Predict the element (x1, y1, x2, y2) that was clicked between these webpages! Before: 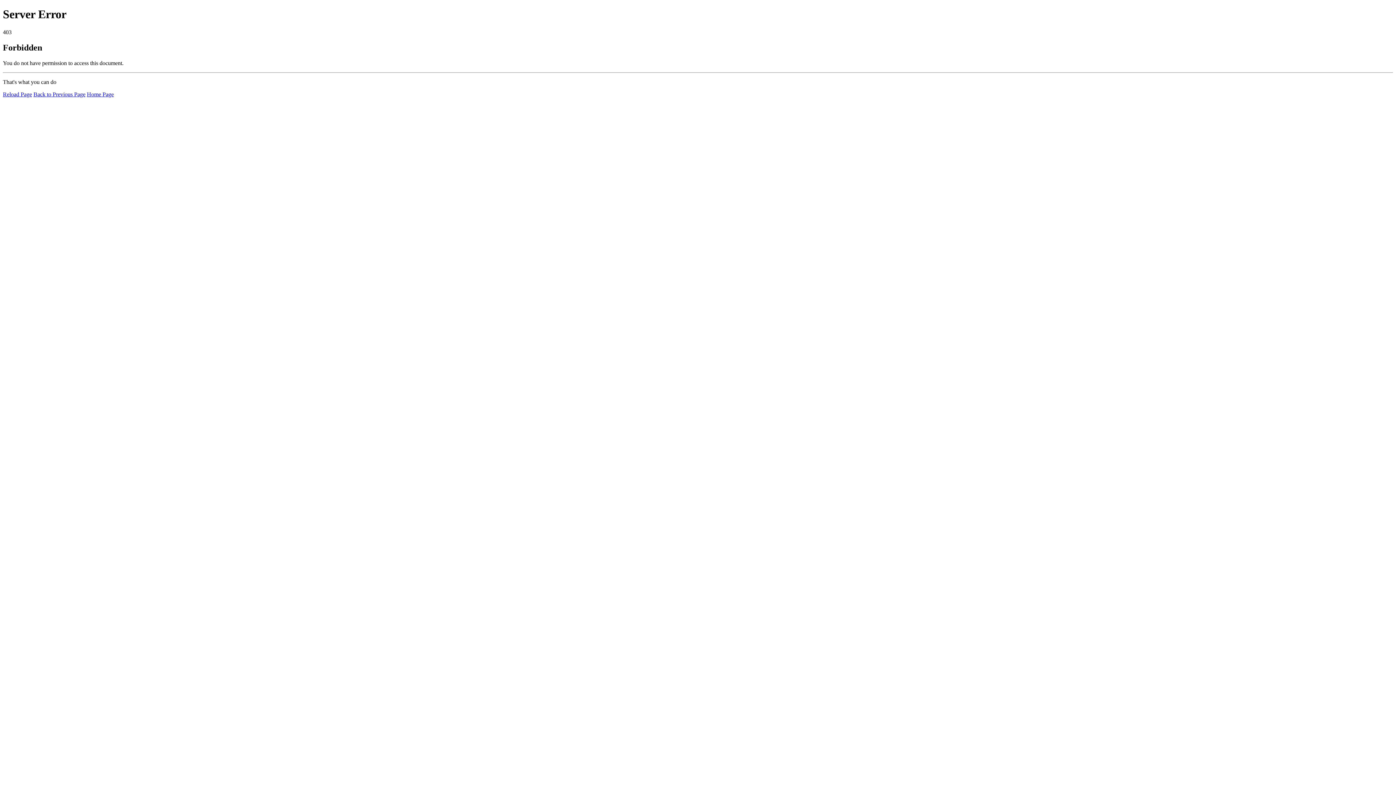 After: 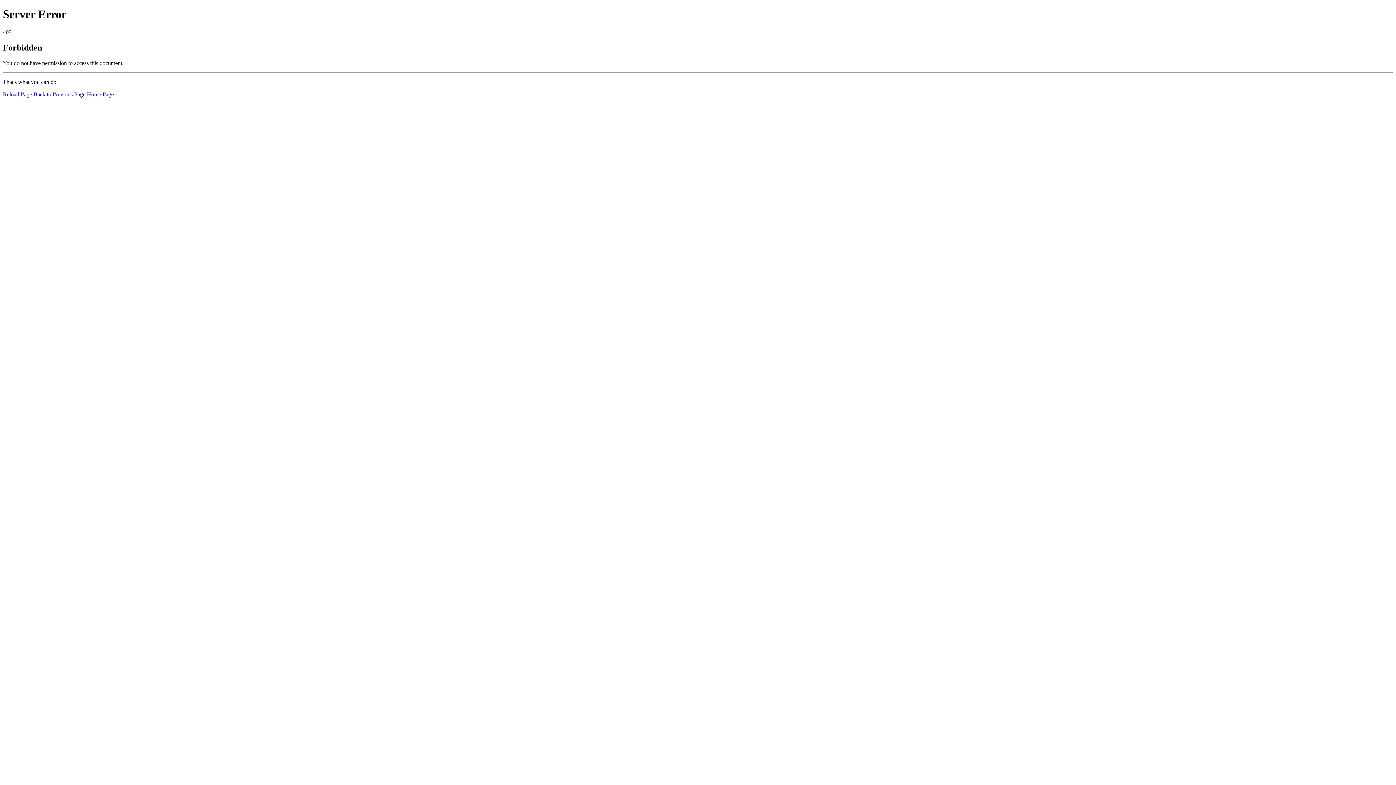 Action: label: Reload Page bbox: (2, 91, 32, 97)